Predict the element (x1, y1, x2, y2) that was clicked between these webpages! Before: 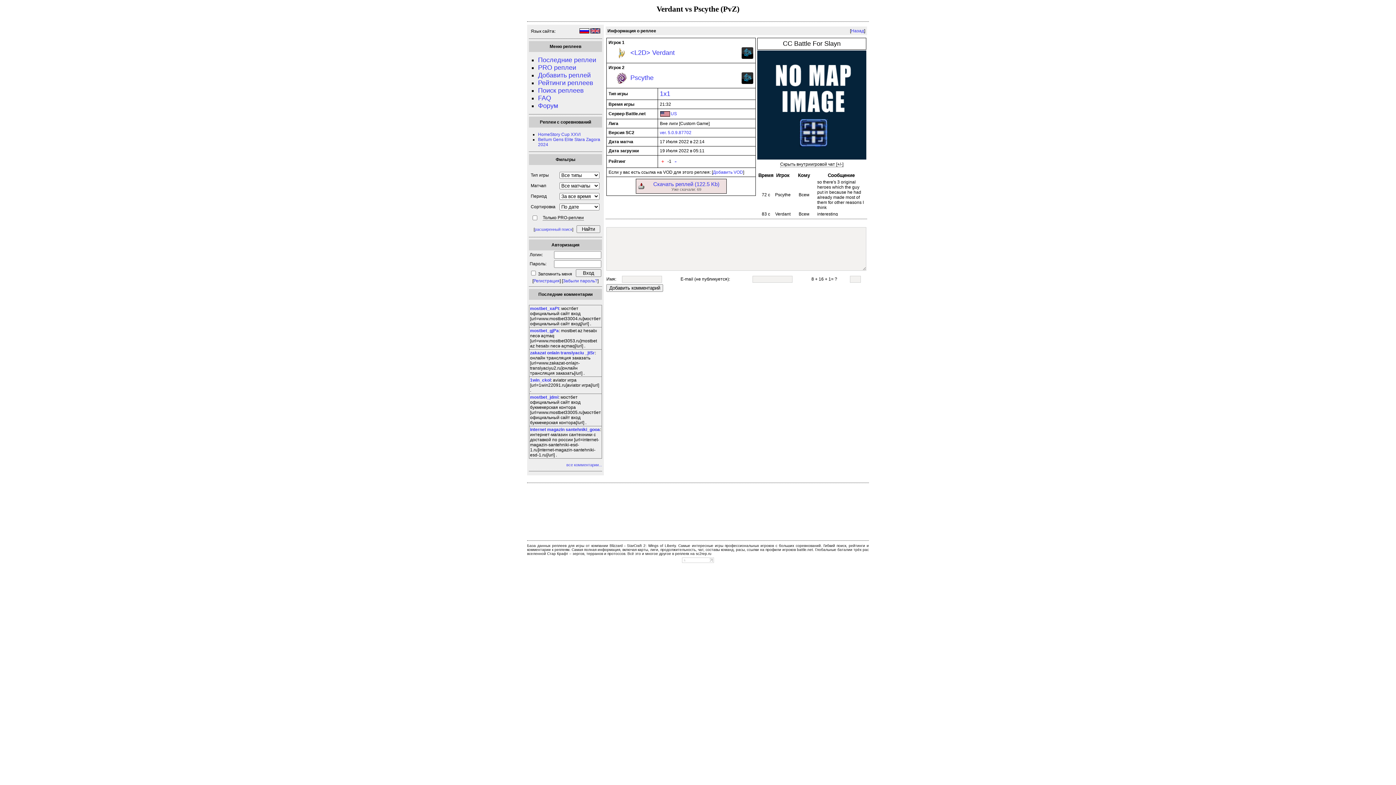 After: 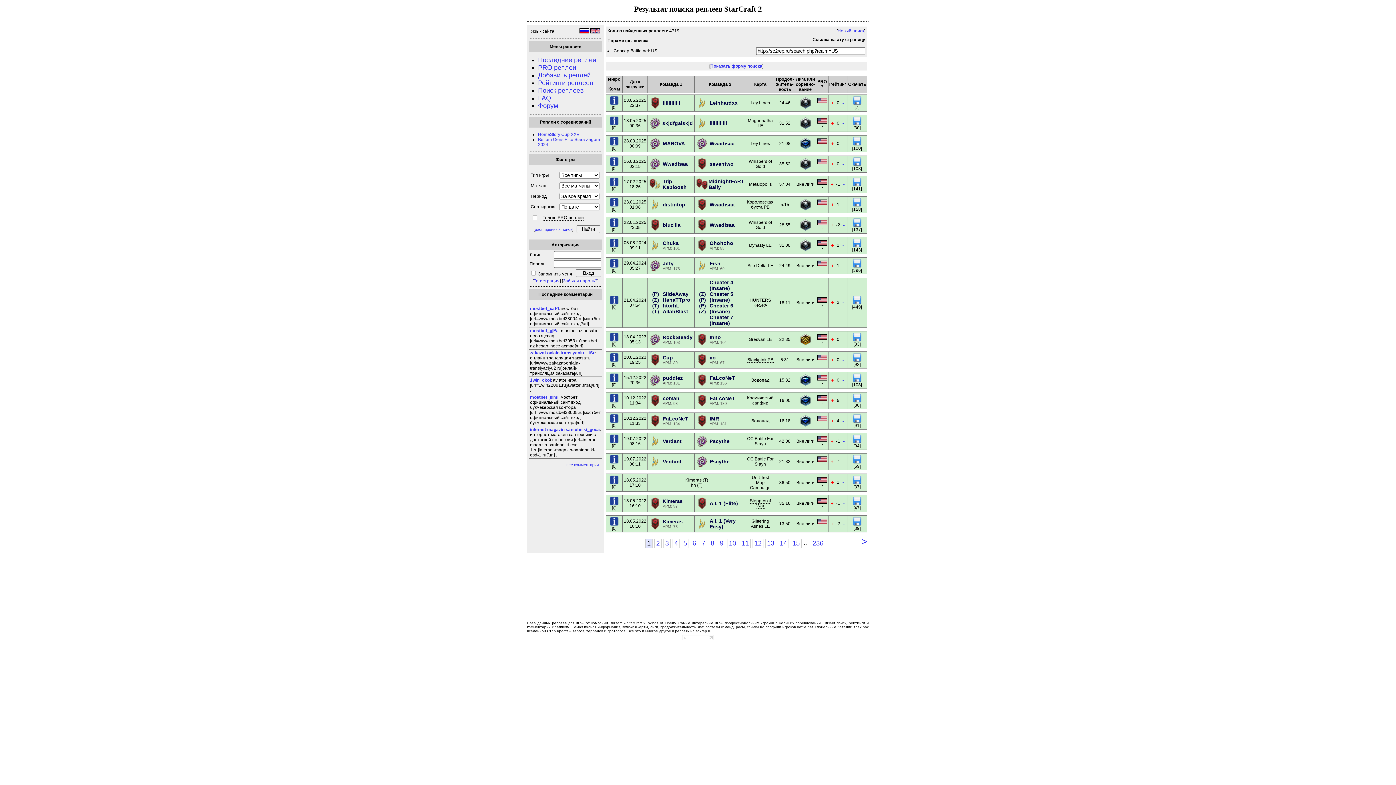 Action: bbox: (660, 112, 670, 117)